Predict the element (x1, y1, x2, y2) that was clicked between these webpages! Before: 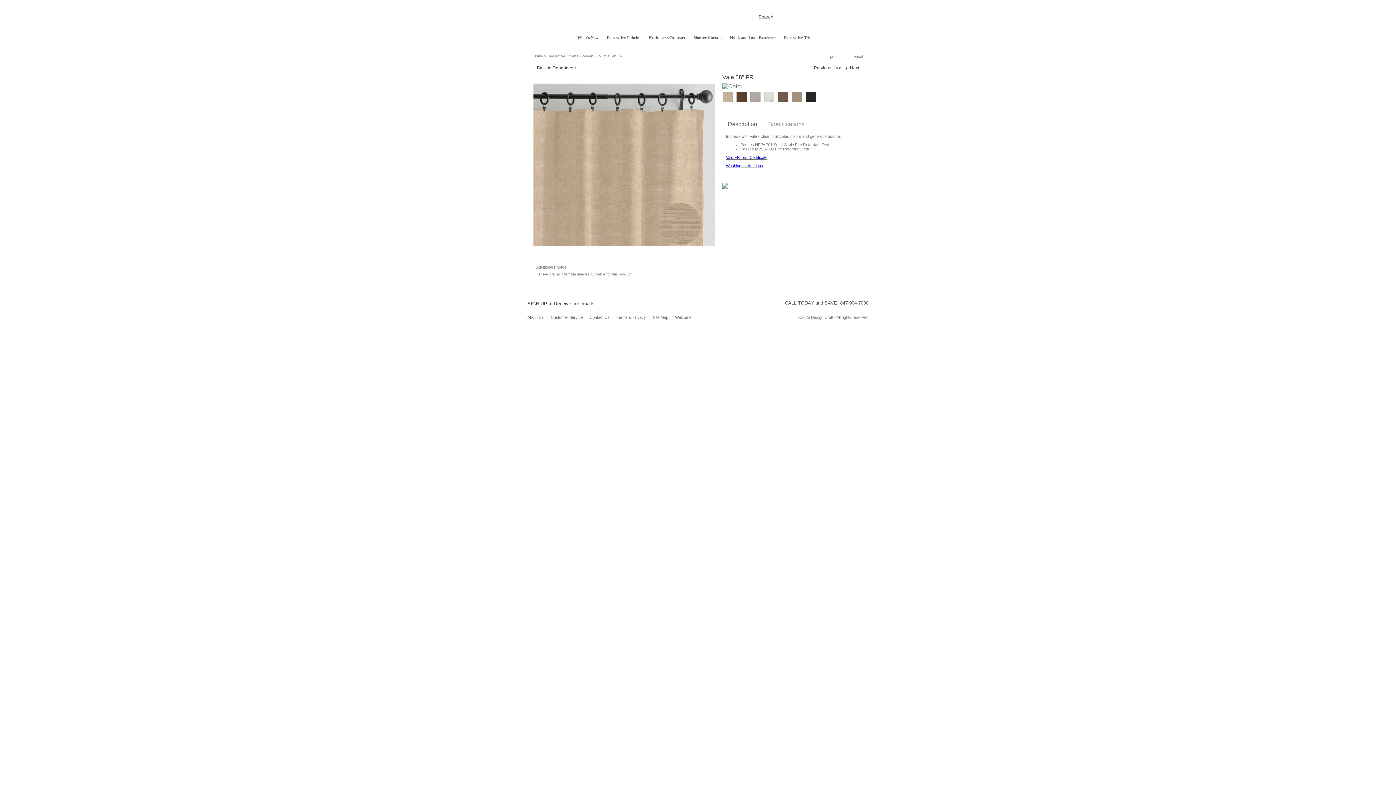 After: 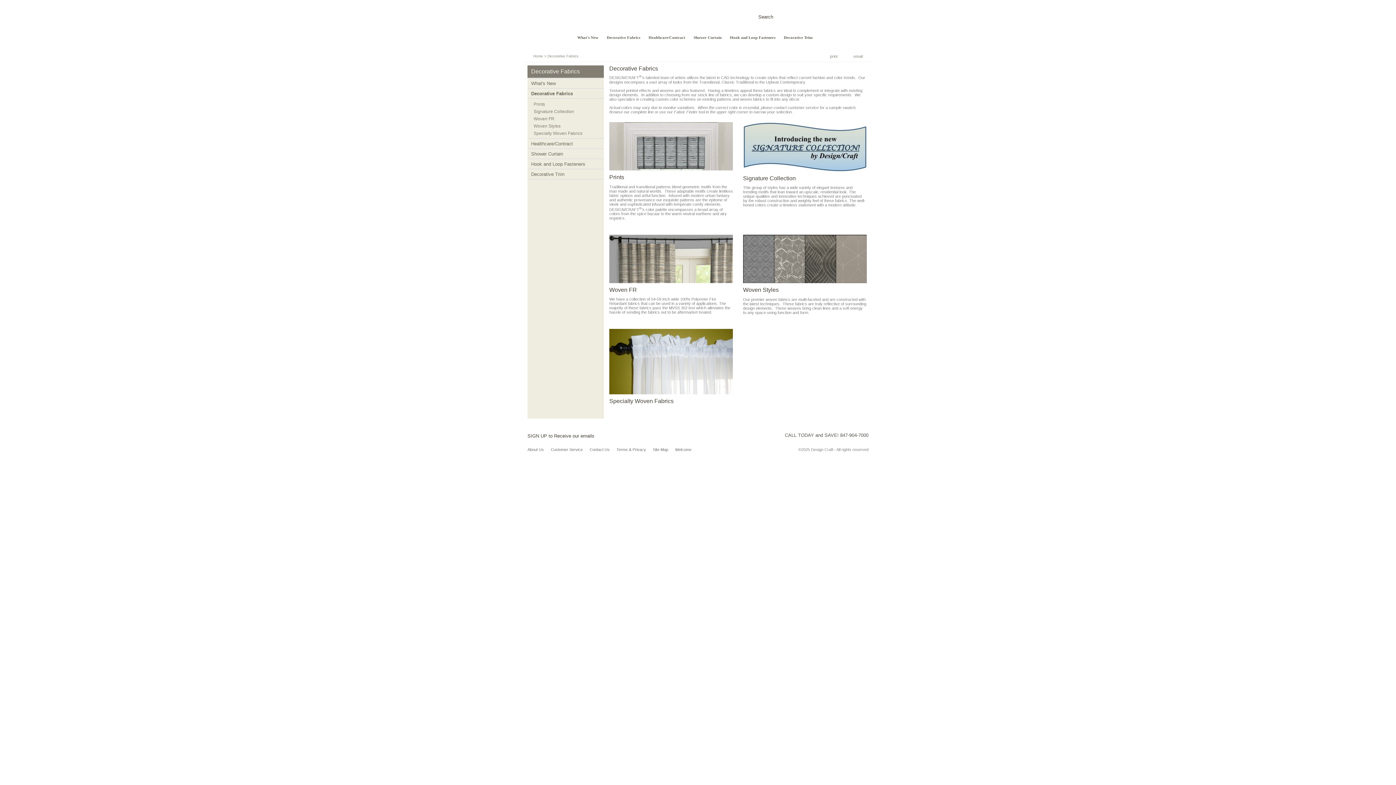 Action: bbox: (547, 54, 578, 58) label: Decorative Fabrics